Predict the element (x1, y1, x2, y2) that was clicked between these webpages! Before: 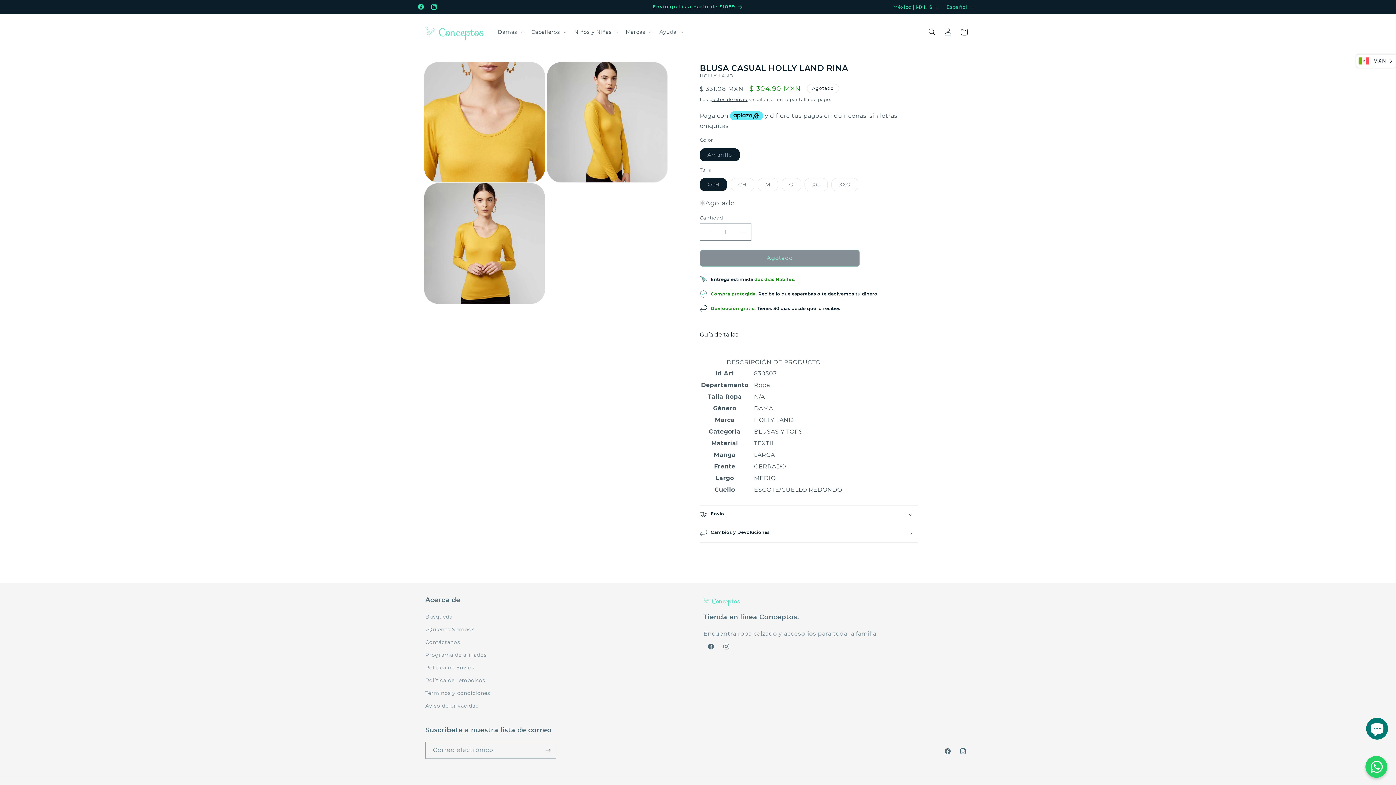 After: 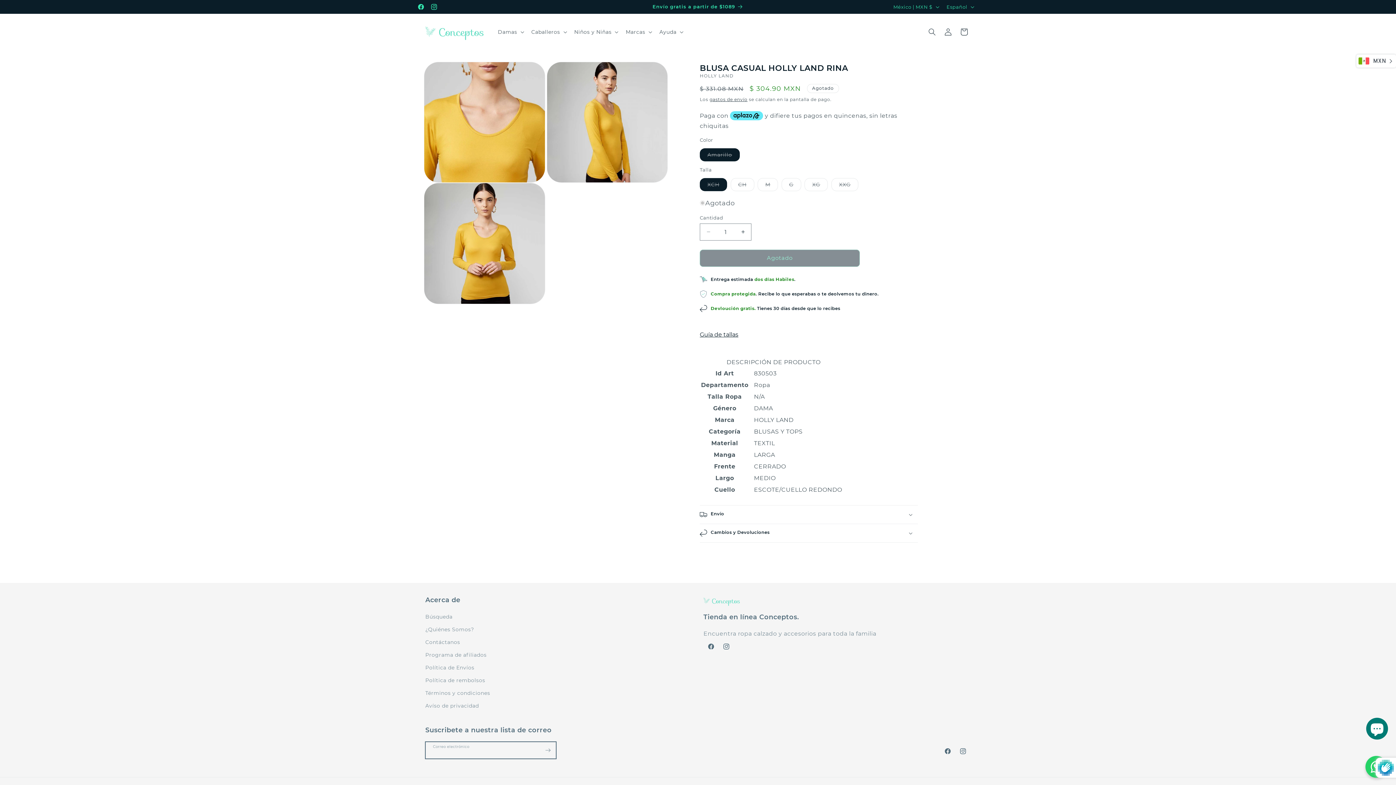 Action: bbox: (540, 742, 556, 759) label: Suscribirse